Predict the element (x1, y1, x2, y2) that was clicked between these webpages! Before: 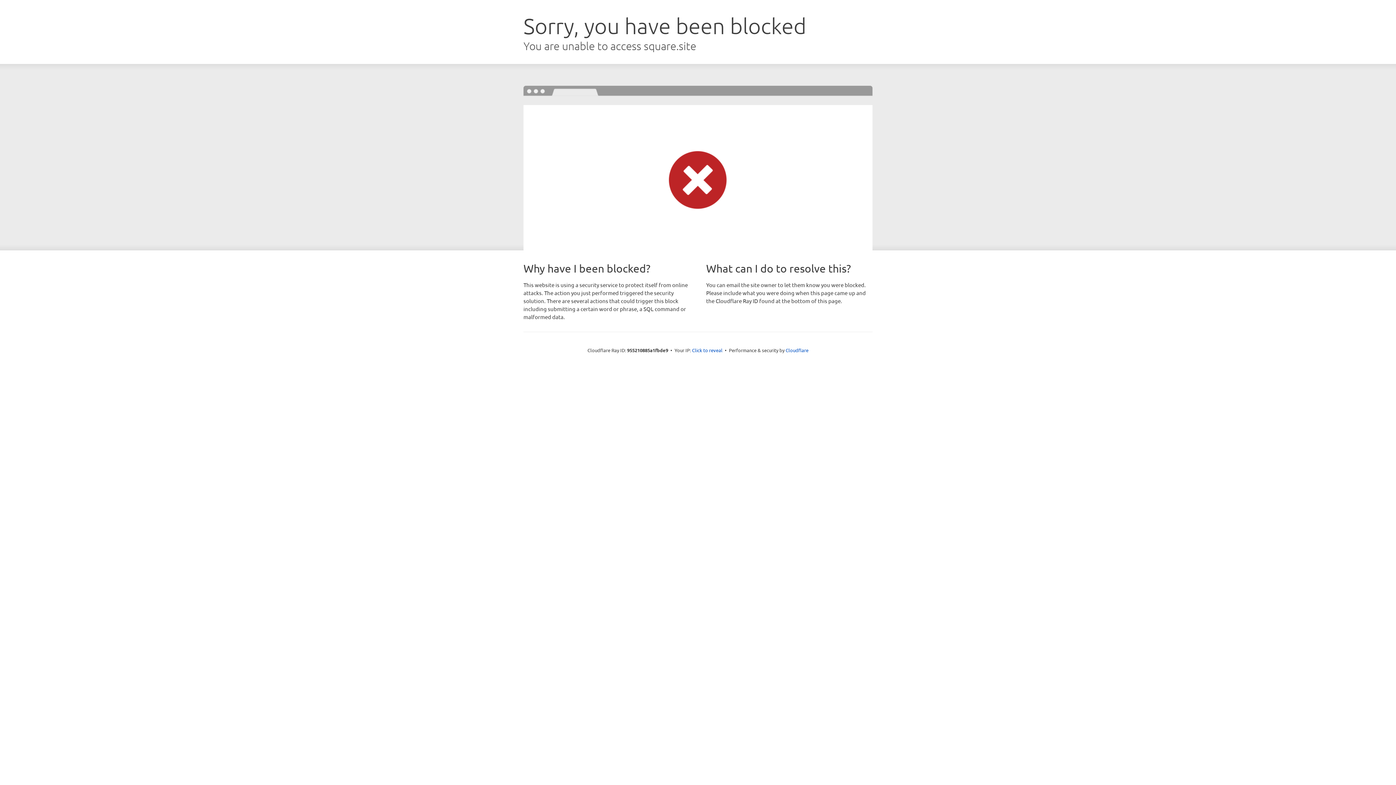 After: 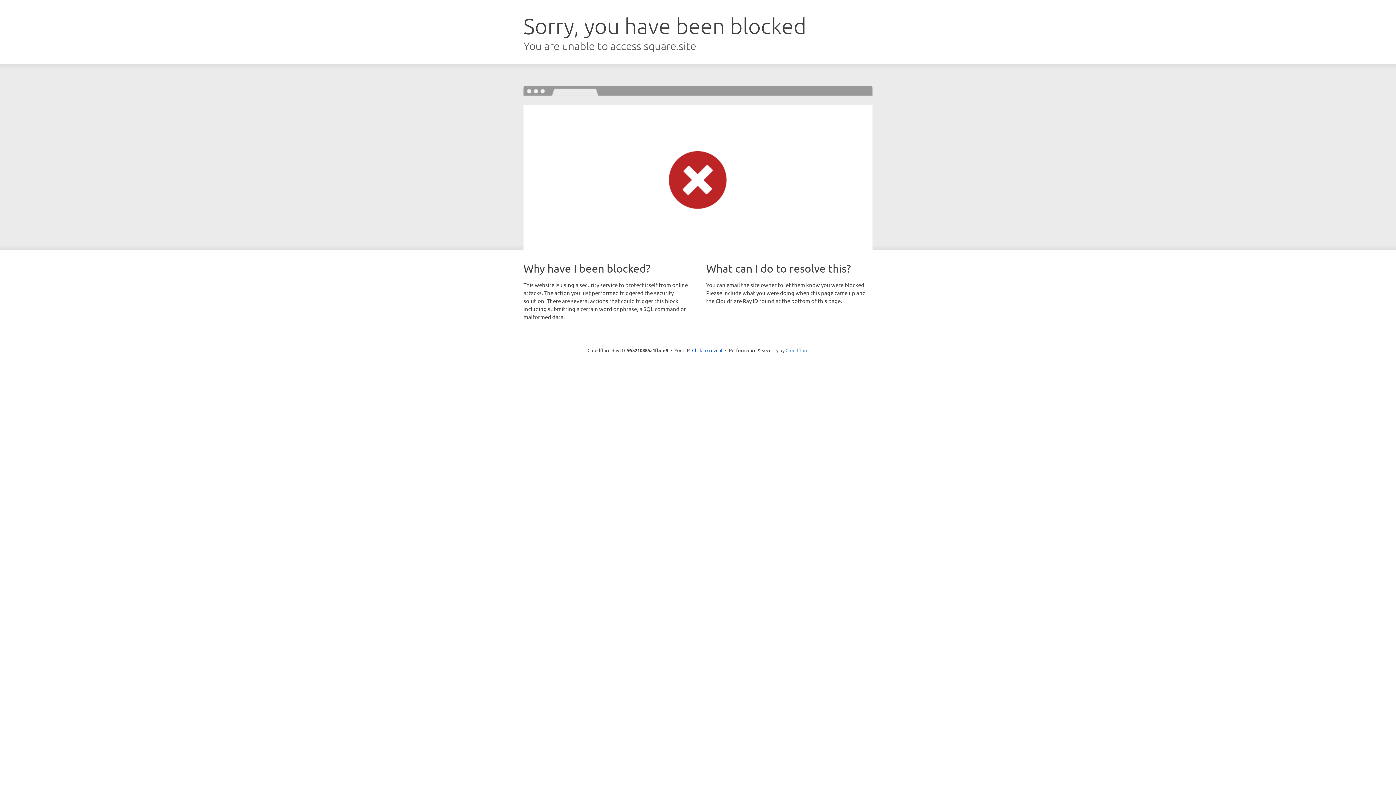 Action: bbox: (785, 347, 808, 353) label: Cloudflare